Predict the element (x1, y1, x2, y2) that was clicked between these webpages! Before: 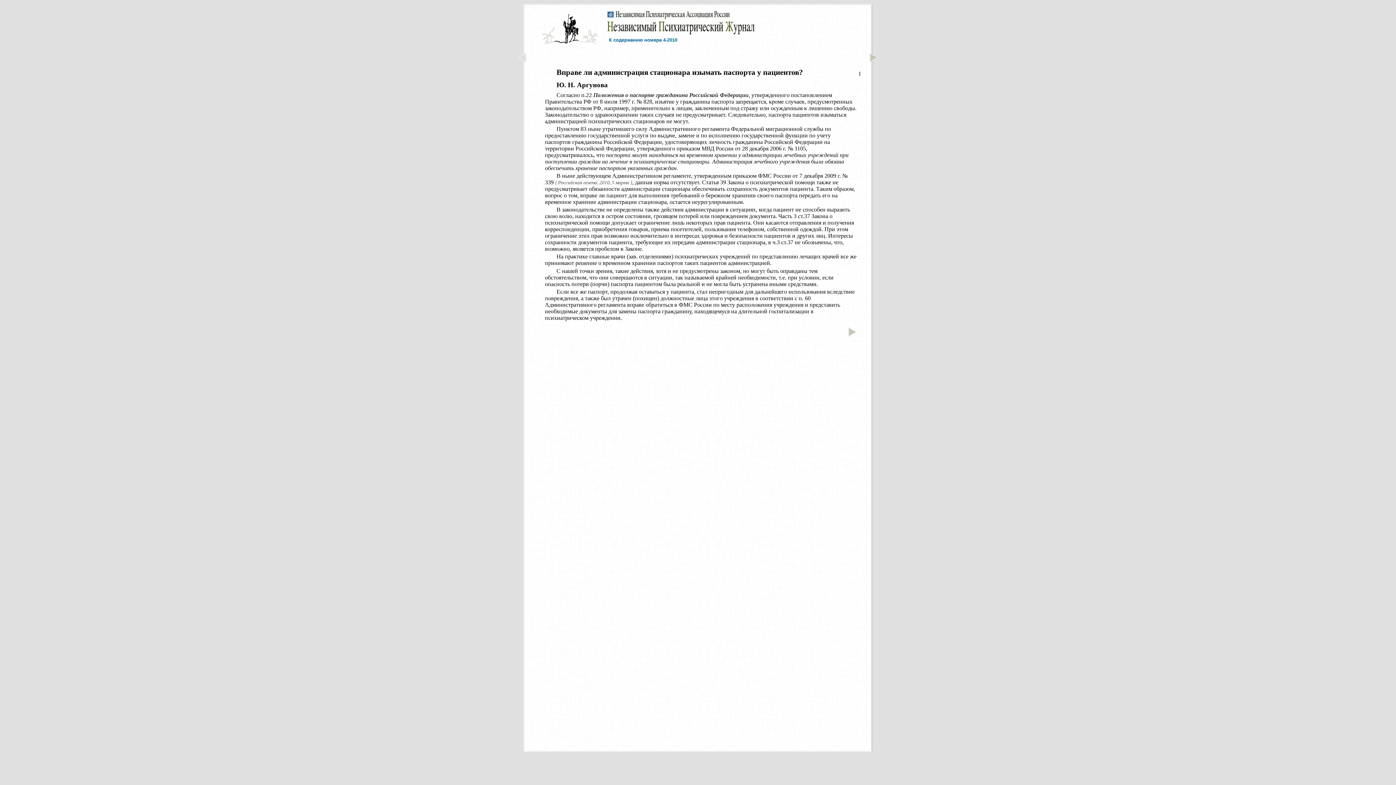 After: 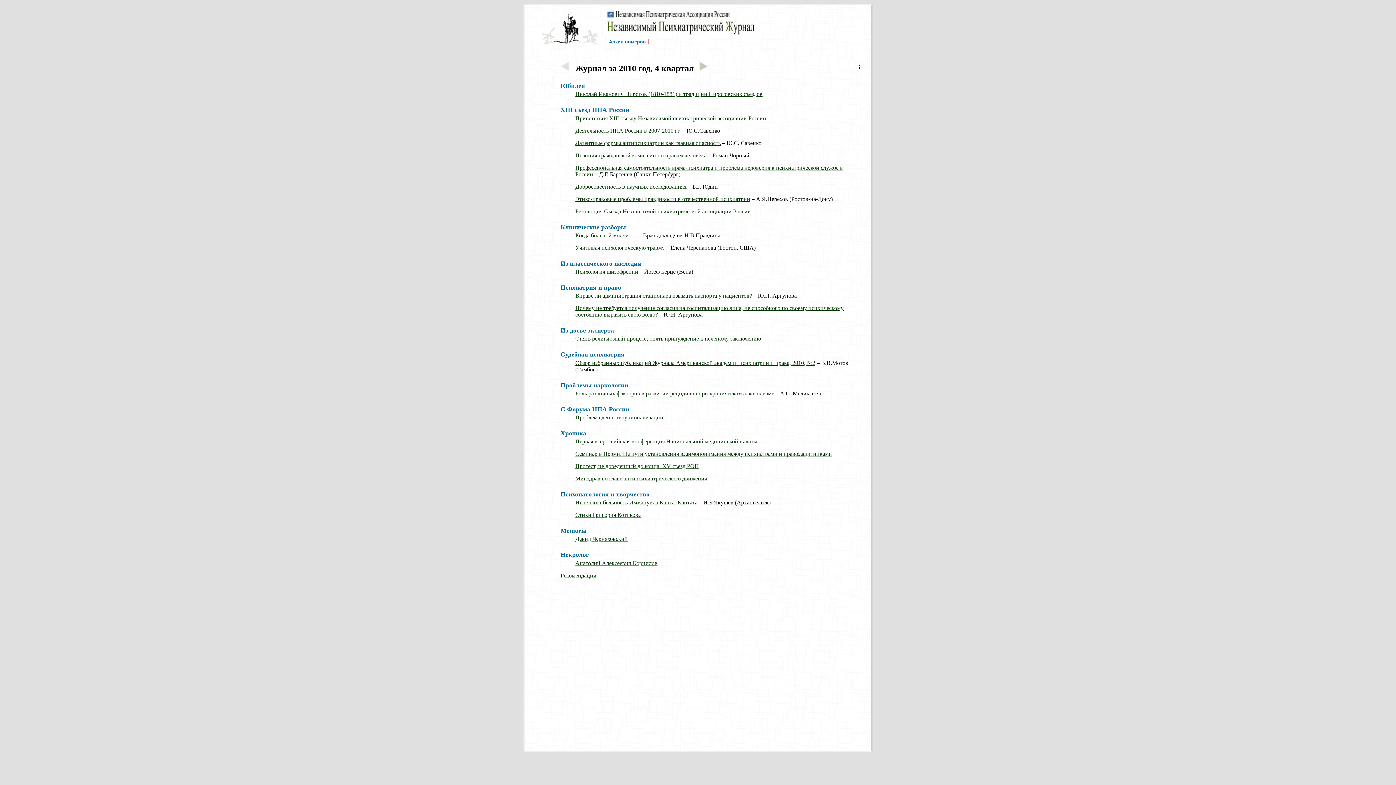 Action: label: К содержанию номера 4-2010 bbox: (606, 36, 679, 43)